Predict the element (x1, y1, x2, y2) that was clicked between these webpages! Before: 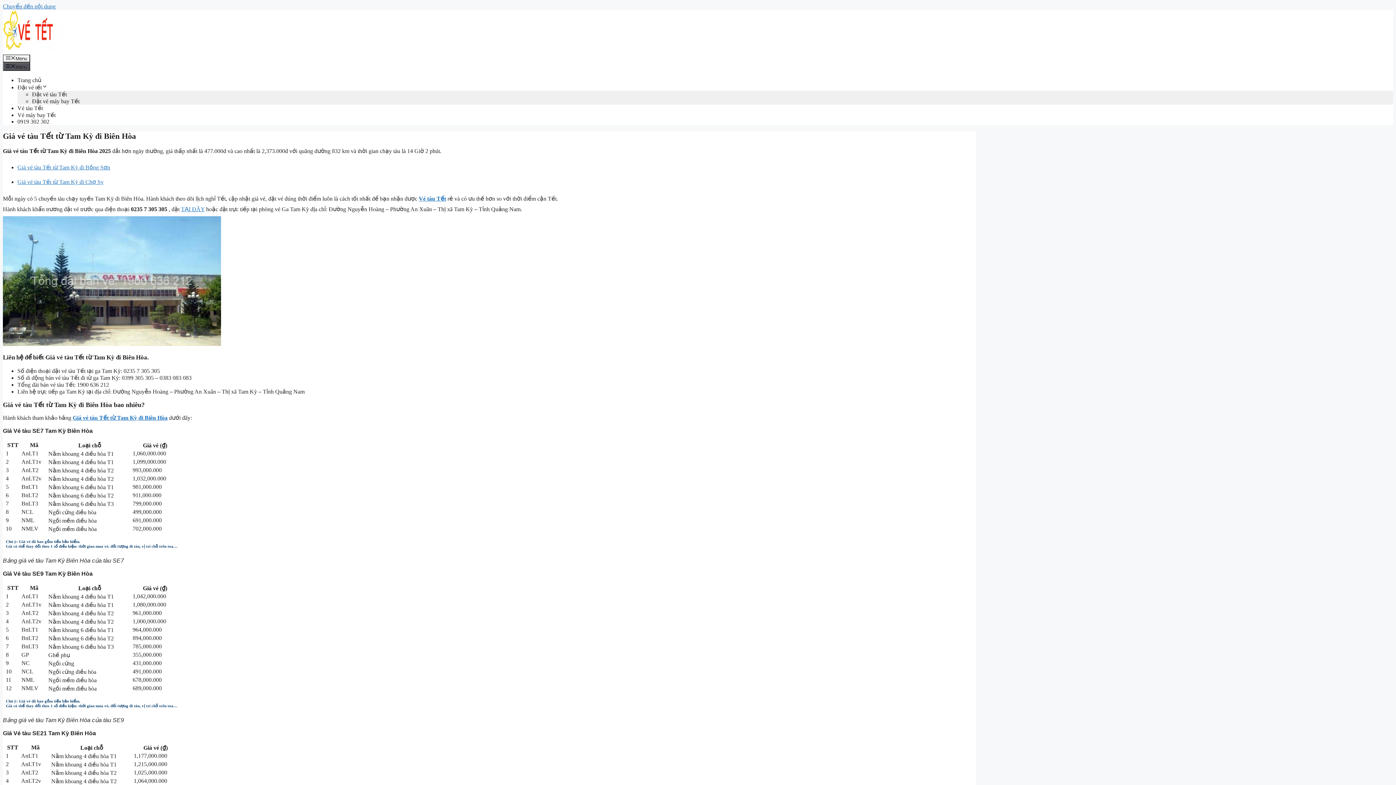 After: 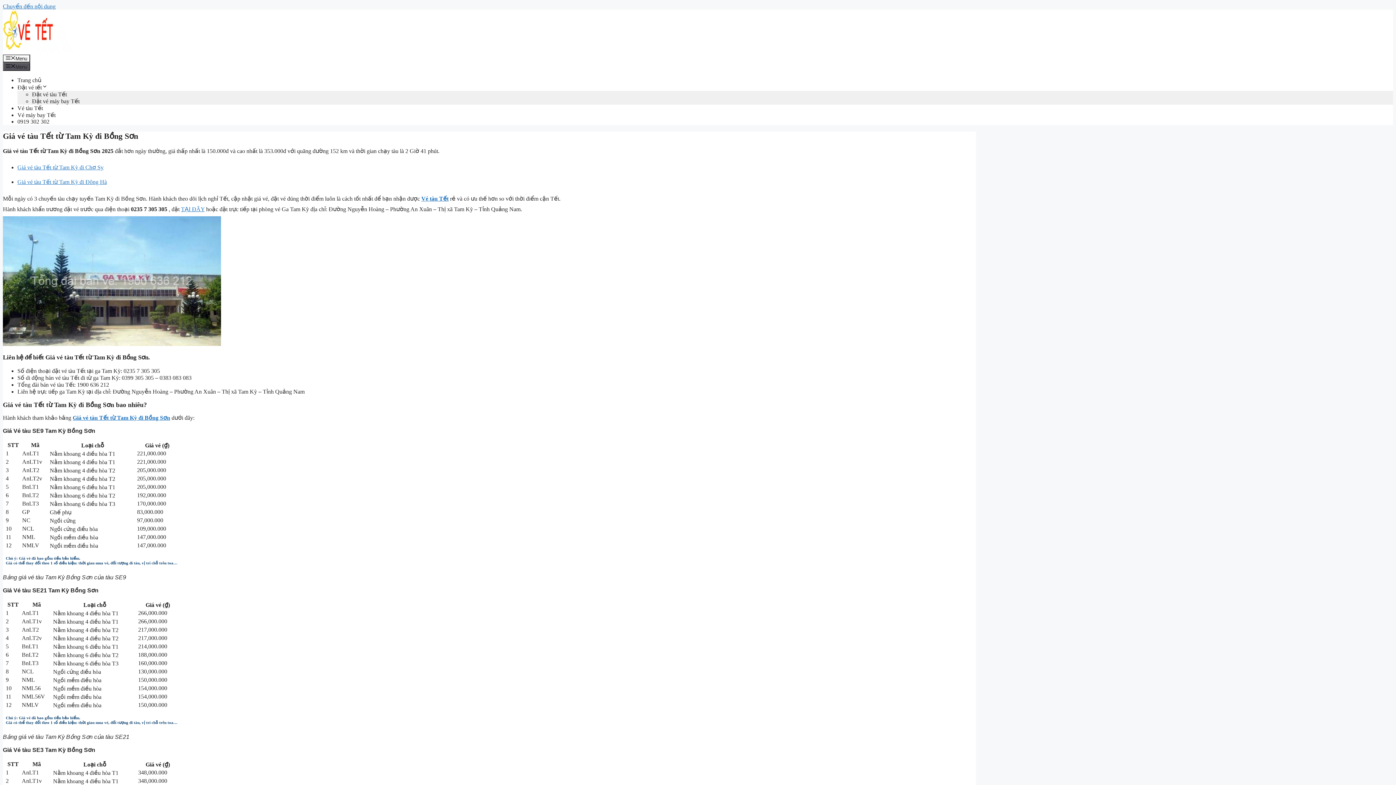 Action: label: Giá vé tàu Tết từ Tam Kỳ đi Bồng Sơn bbox: (17, 164, 110, 170)